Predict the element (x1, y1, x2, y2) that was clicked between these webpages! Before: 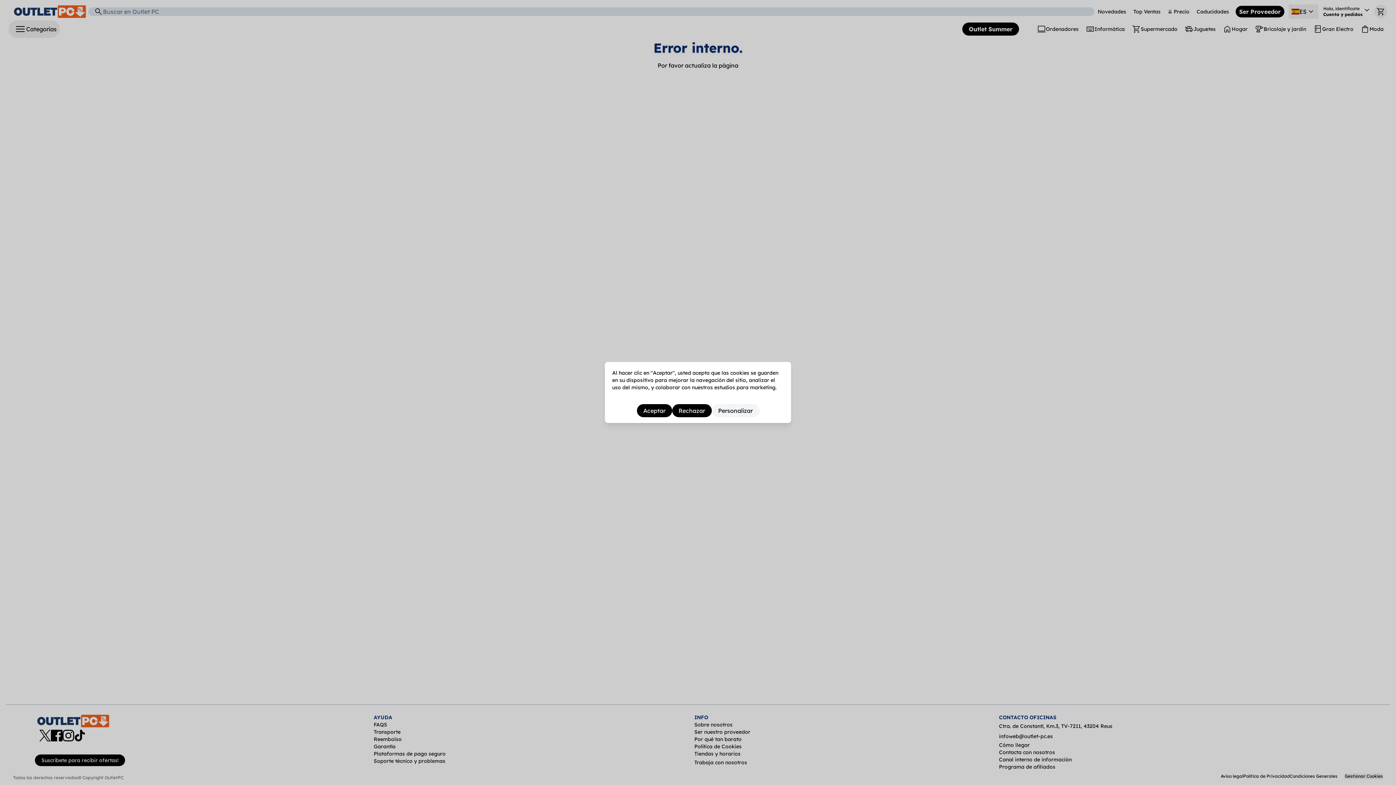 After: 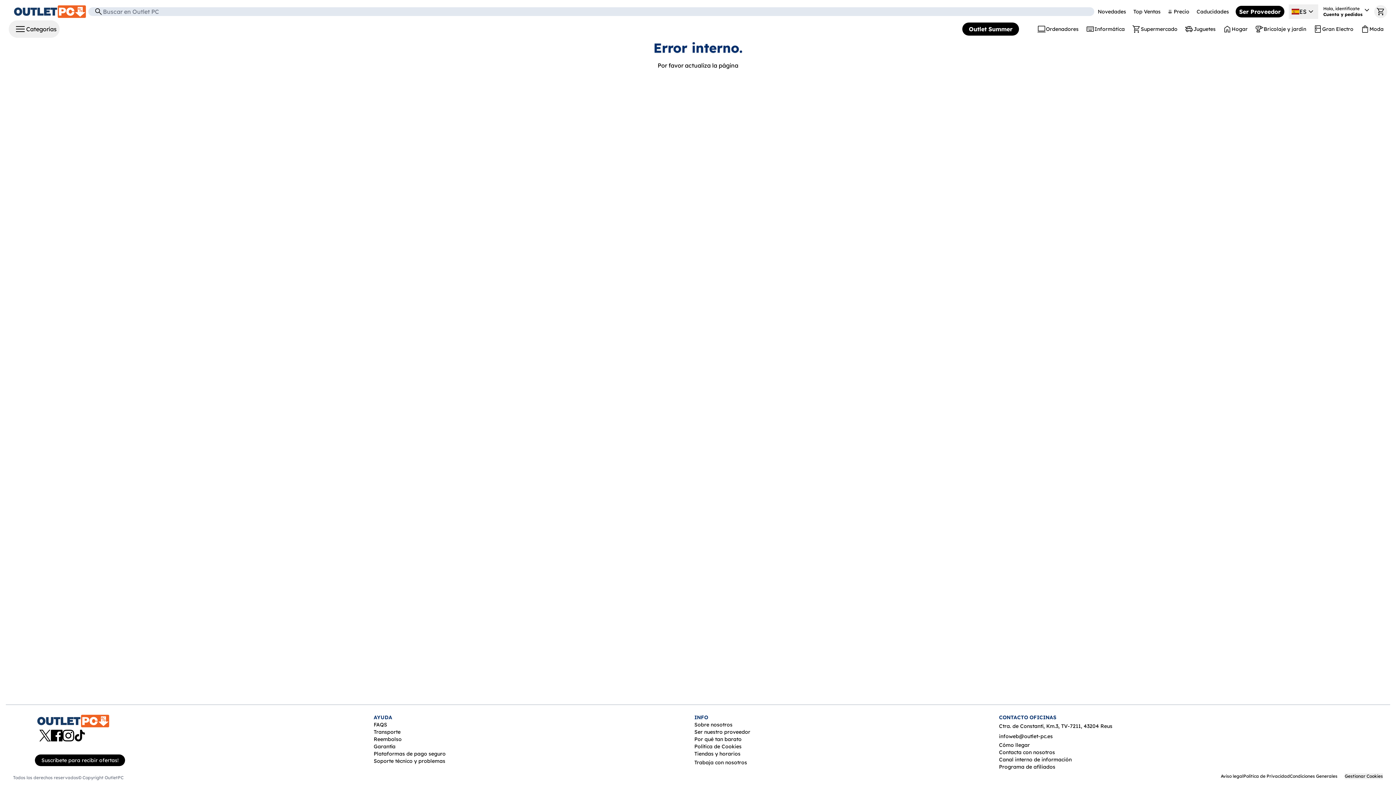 Action: bbox: (655, 406, 679, 415) label: Aceptar